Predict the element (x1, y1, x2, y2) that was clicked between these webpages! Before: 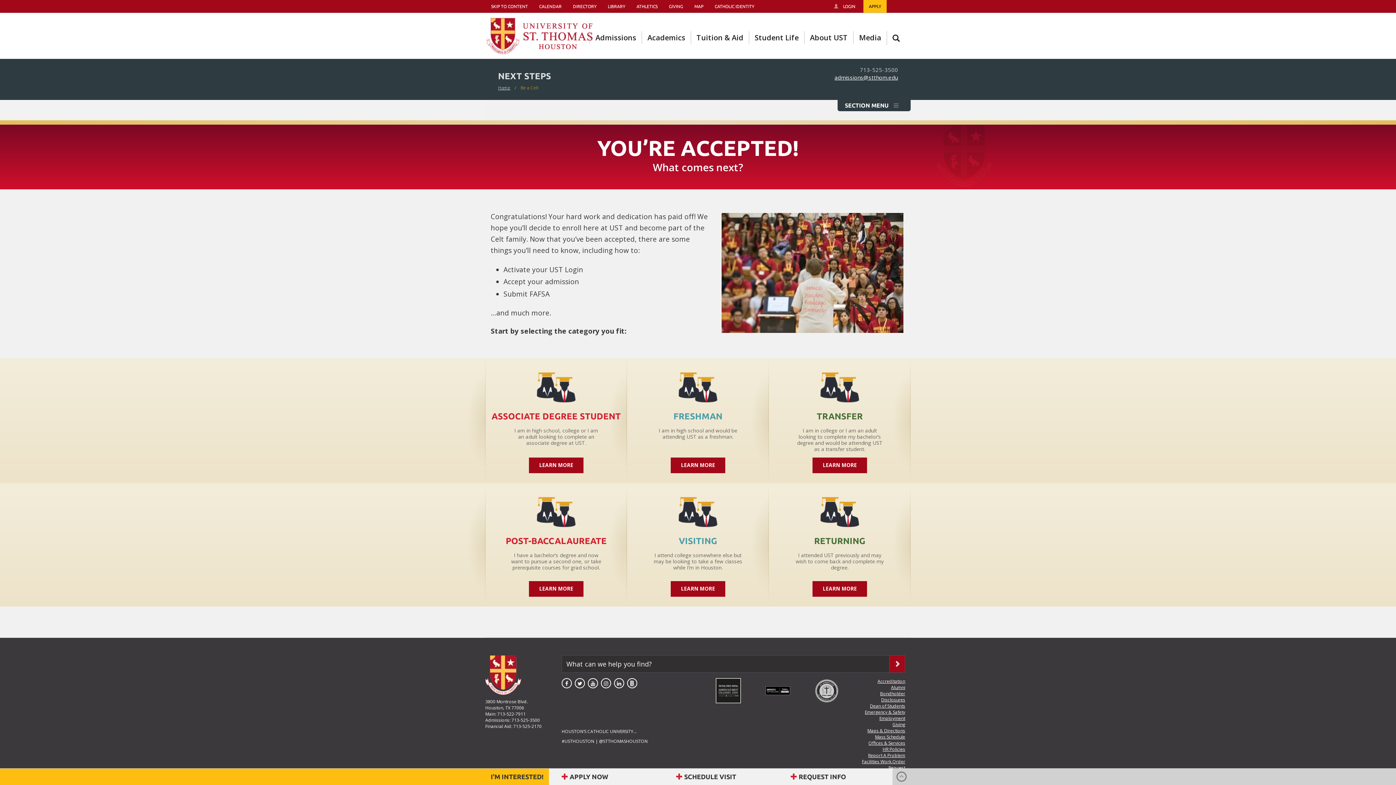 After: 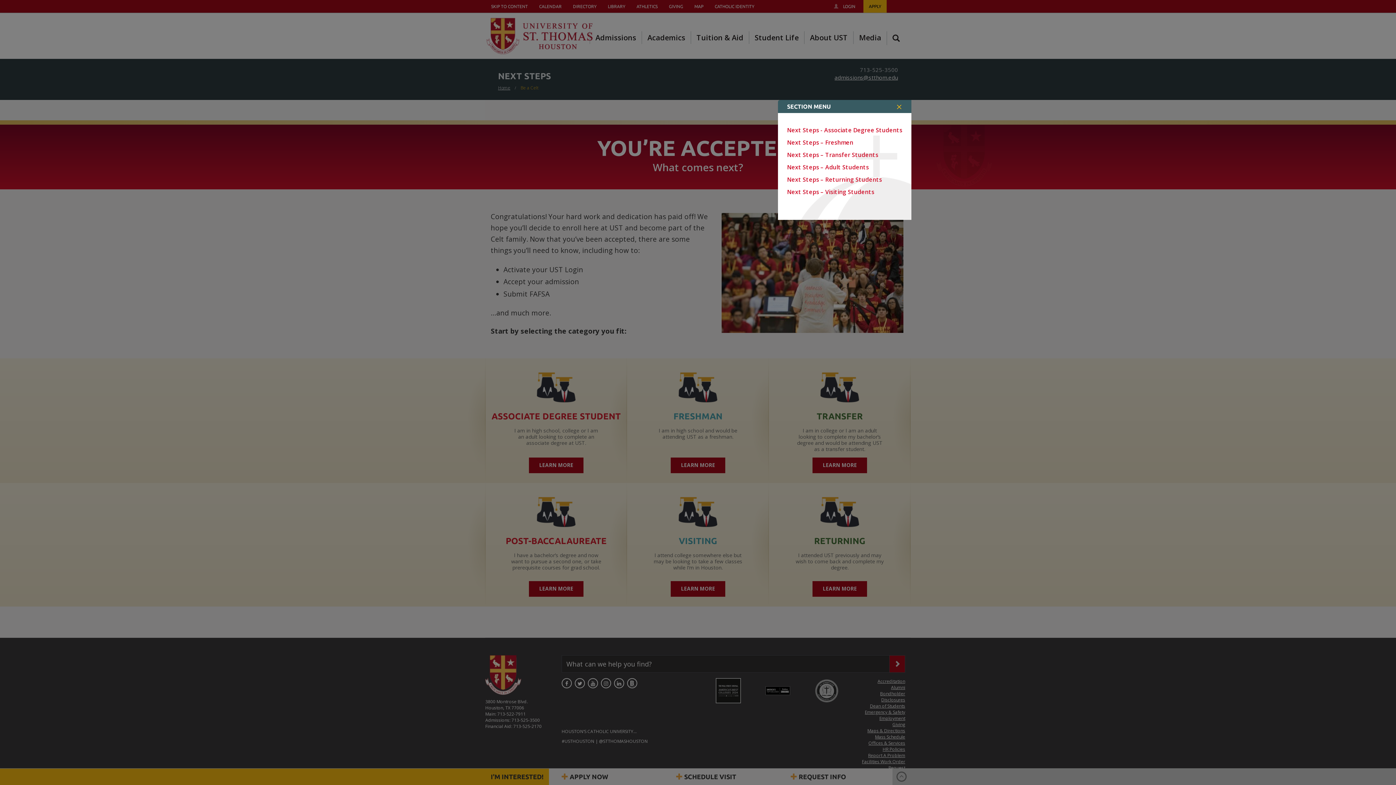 Action: bbox: (837, 99, 910, 111) label: SECTION MENU 